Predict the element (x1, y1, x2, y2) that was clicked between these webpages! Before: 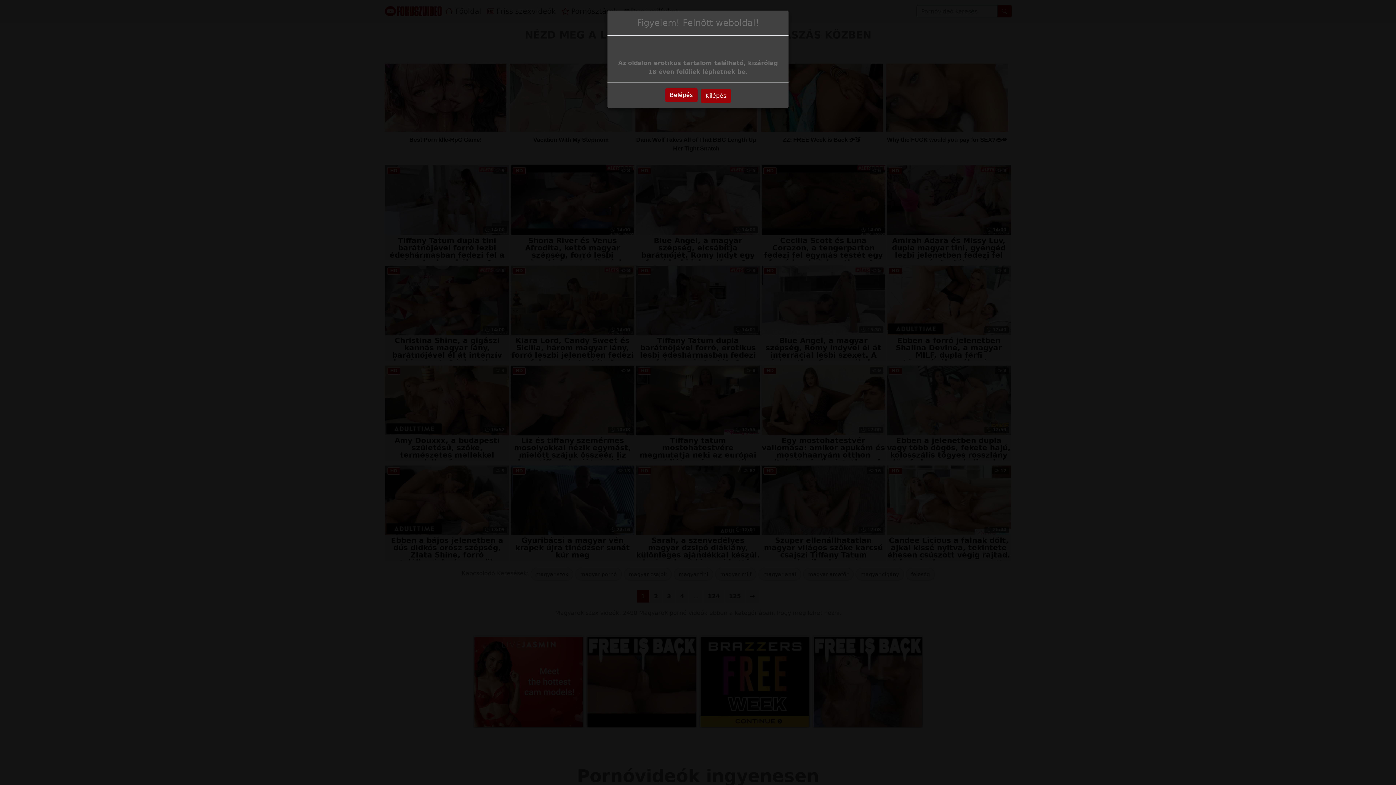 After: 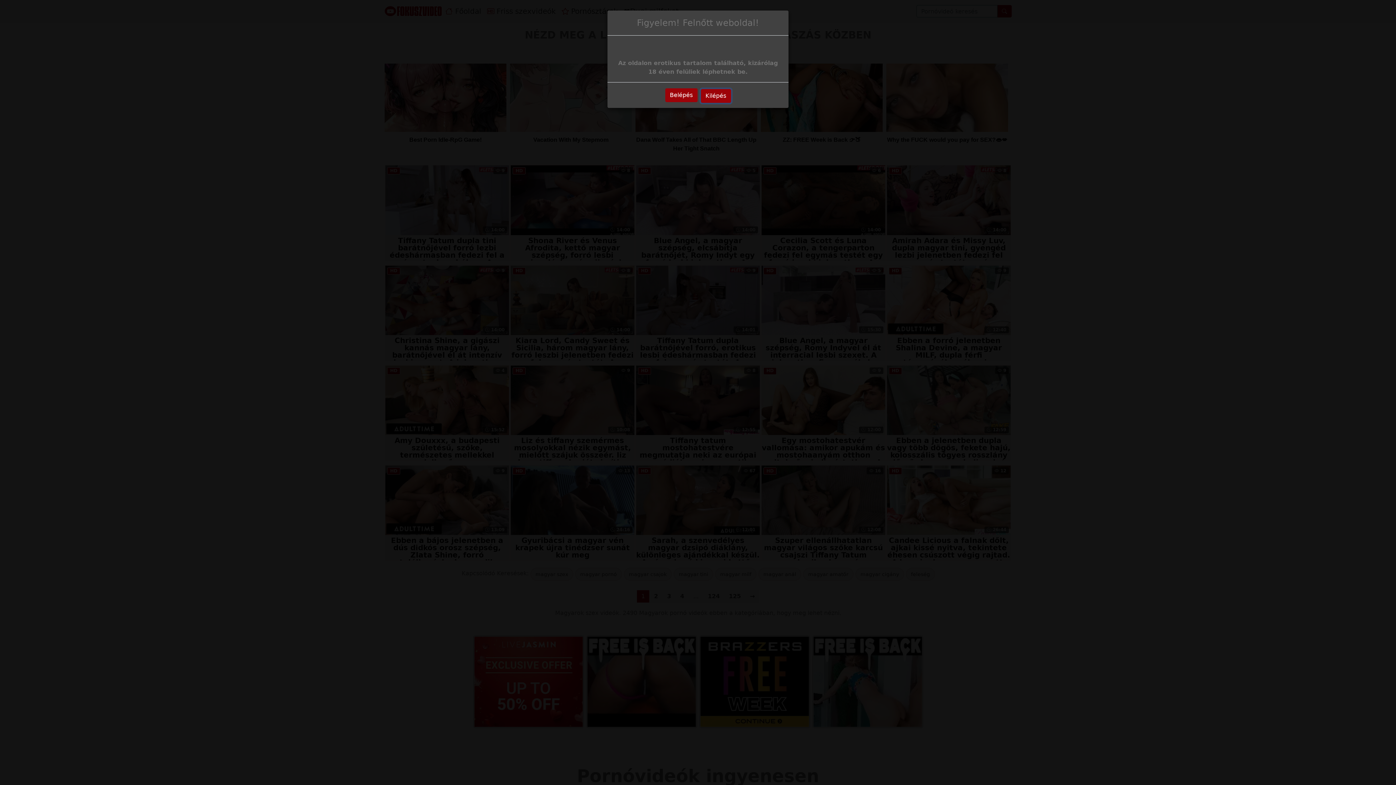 Action: bbox: (700, 89, 731, 102) label: Kilépés